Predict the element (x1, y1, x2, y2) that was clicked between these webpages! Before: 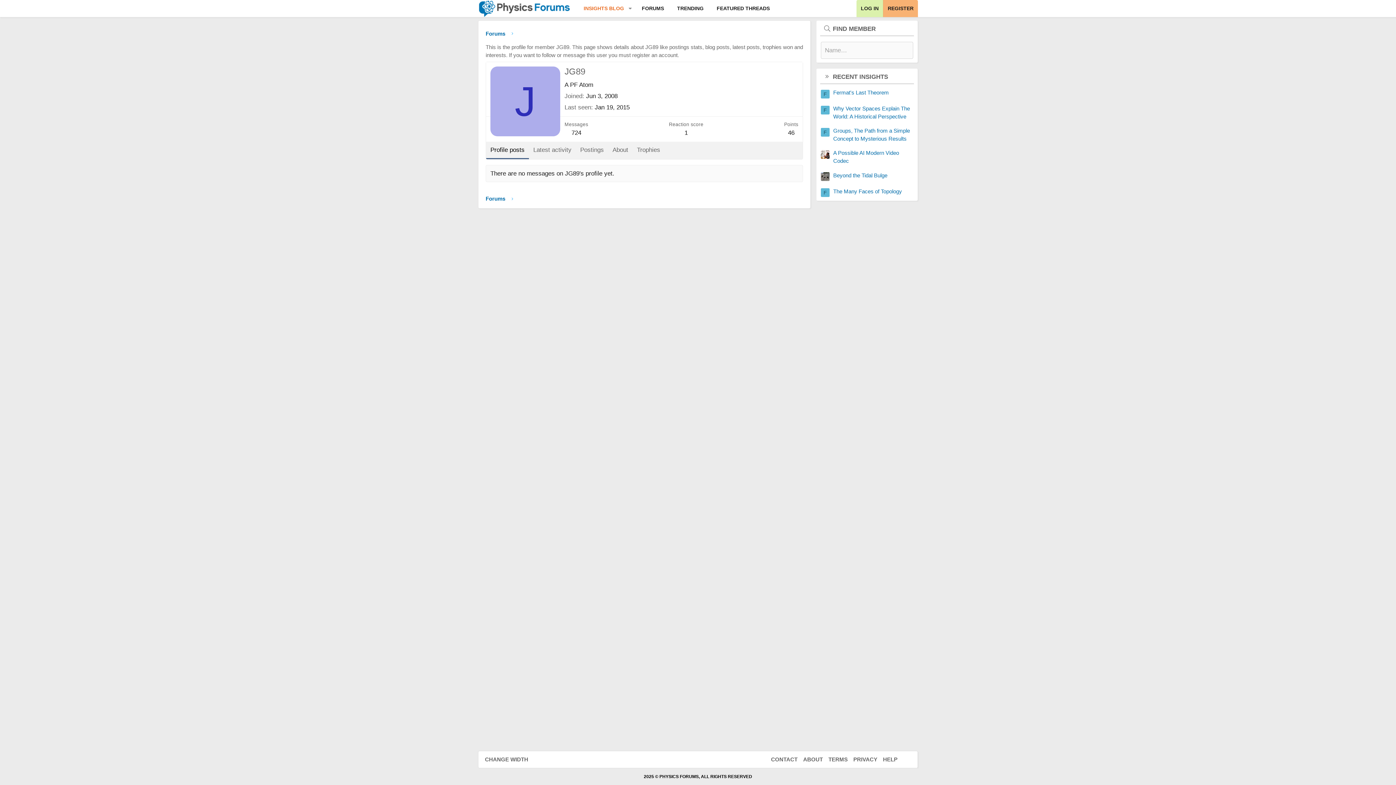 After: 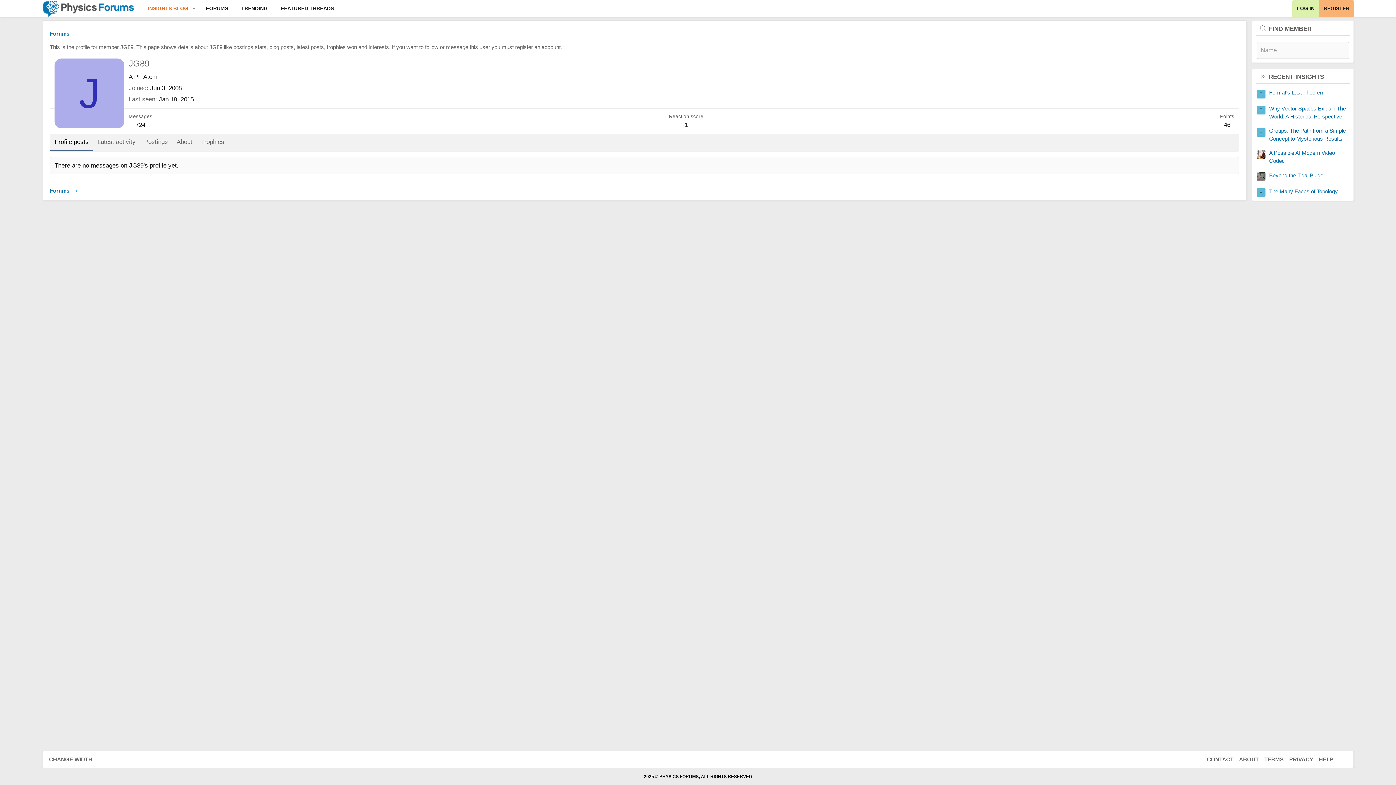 Action: label: CHANGE WIDTH bbox: (483, 756, 529, 763)